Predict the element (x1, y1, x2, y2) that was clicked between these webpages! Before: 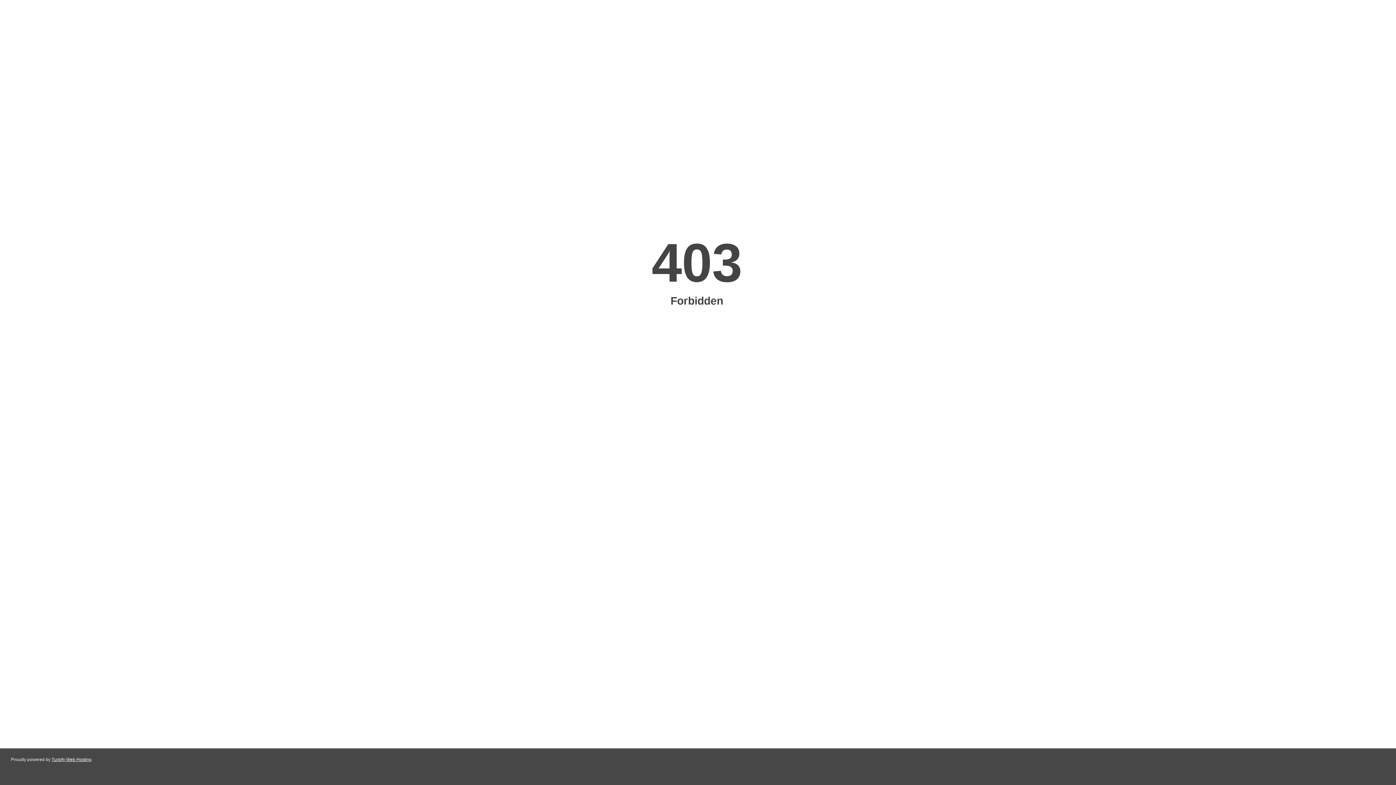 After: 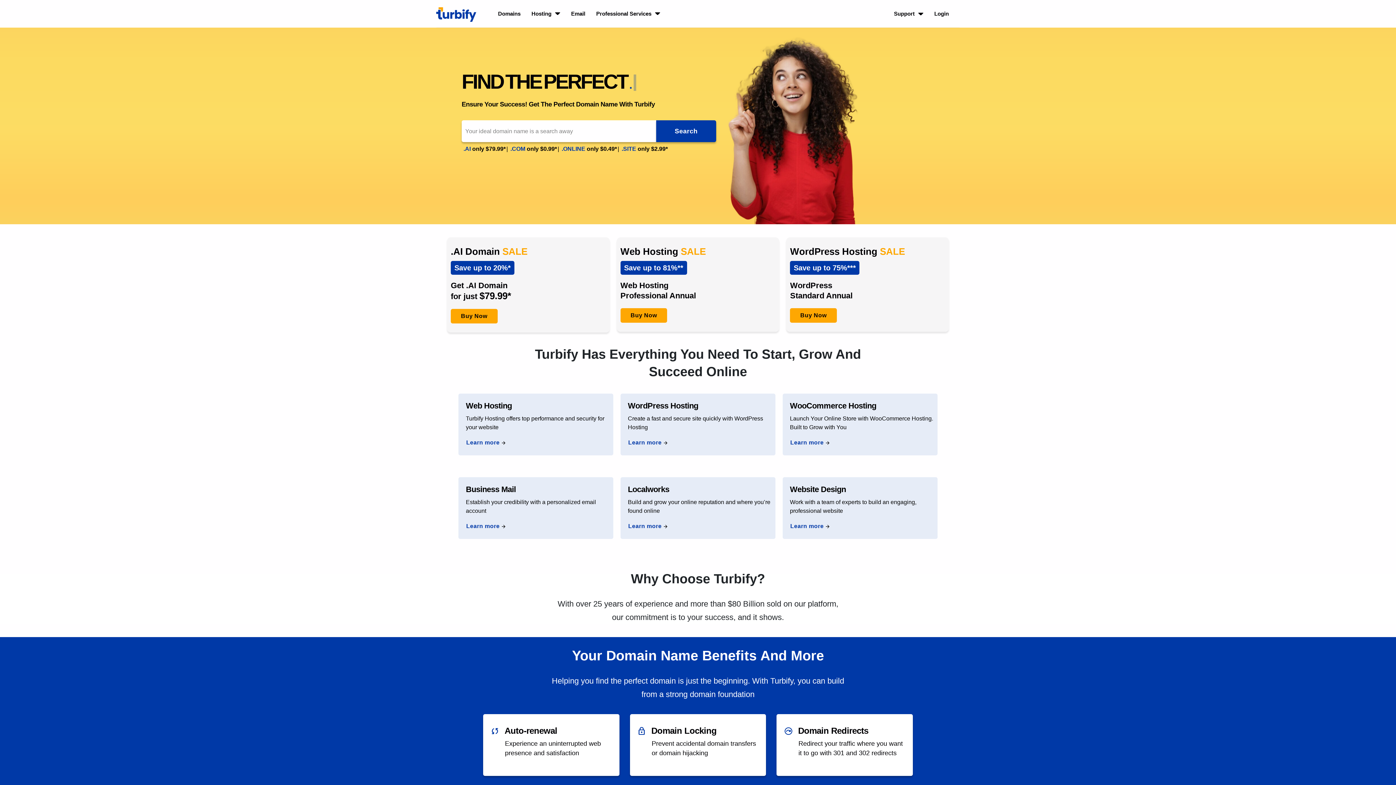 Action: bbox: (51, 757, 91, 762) label: Turbify Web Hosting